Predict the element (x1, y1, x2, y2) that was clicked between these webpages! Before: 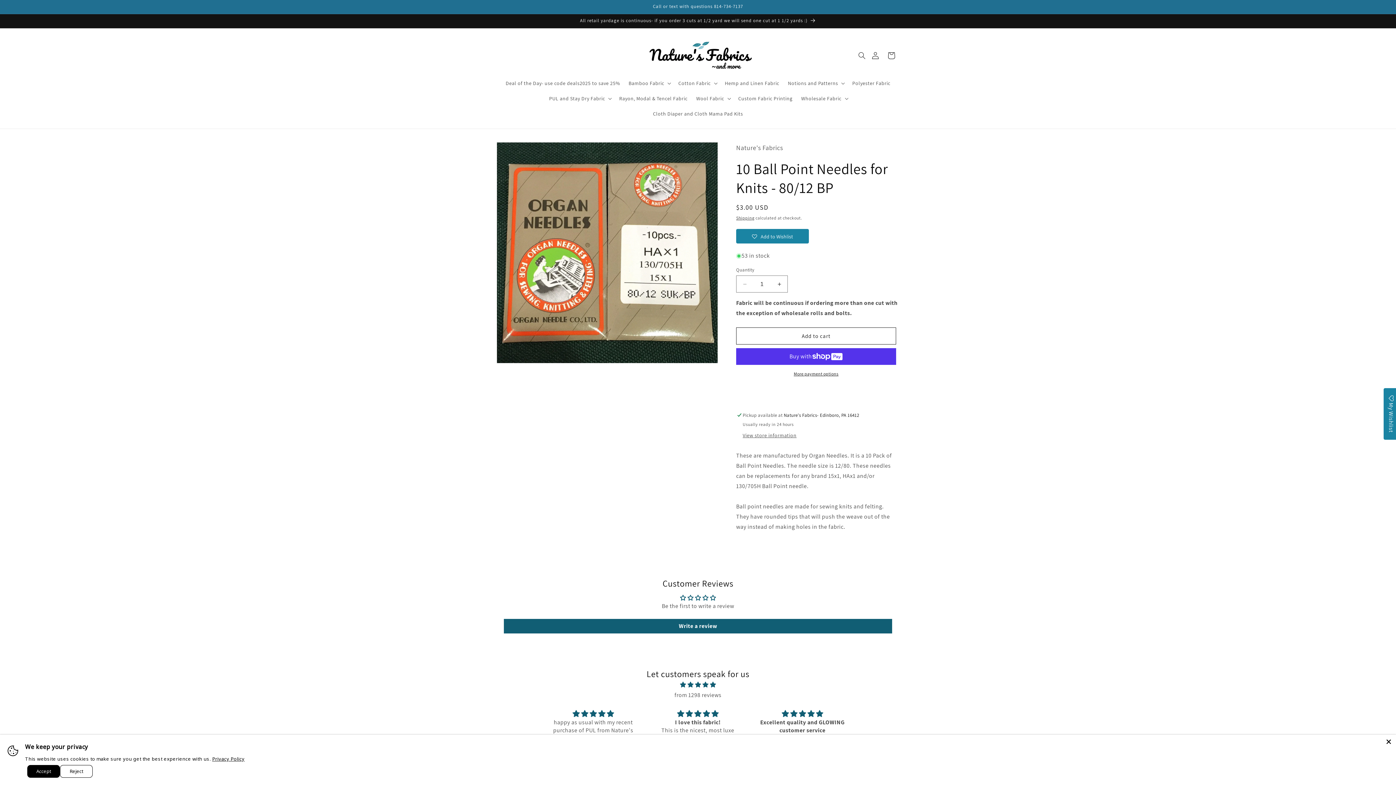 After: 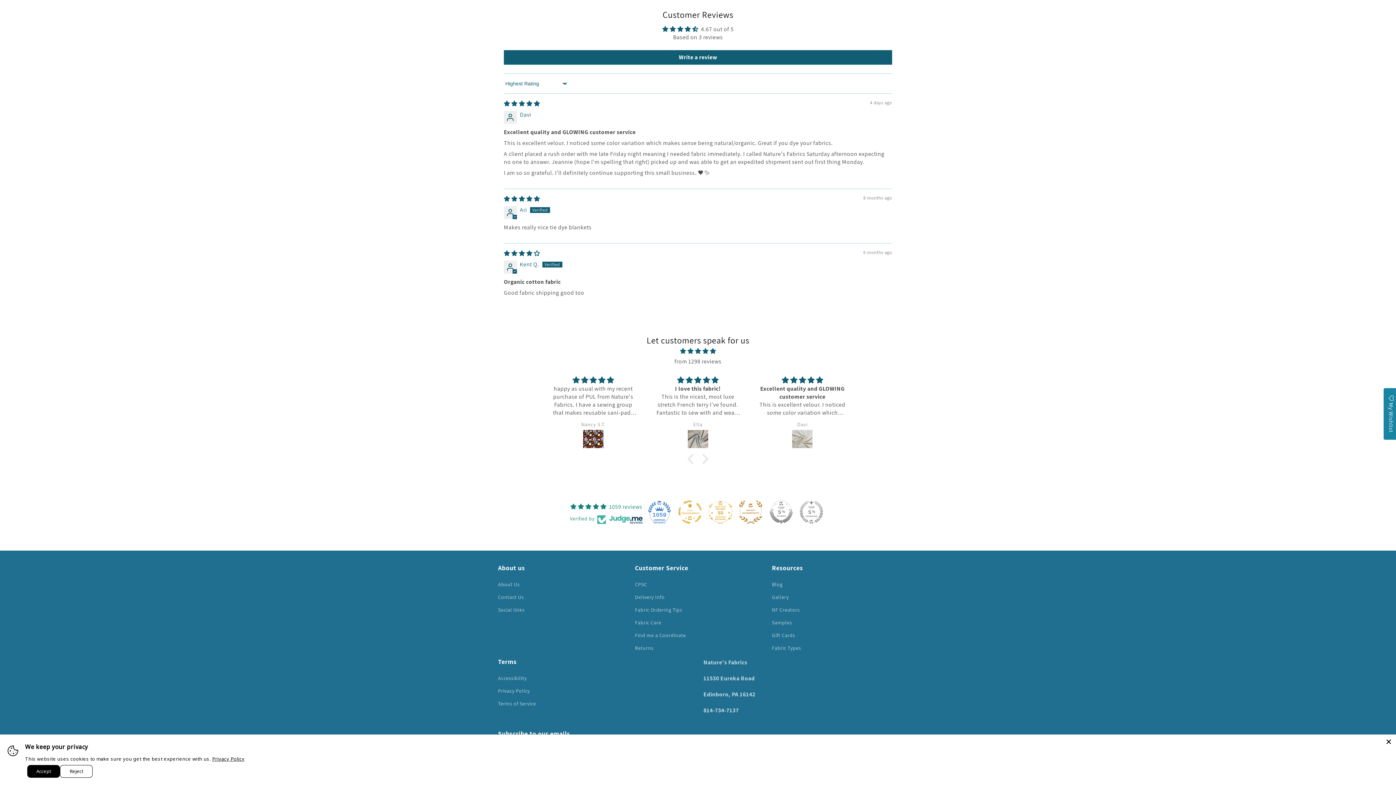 Action: bbox: (759, 763, 846, 784)